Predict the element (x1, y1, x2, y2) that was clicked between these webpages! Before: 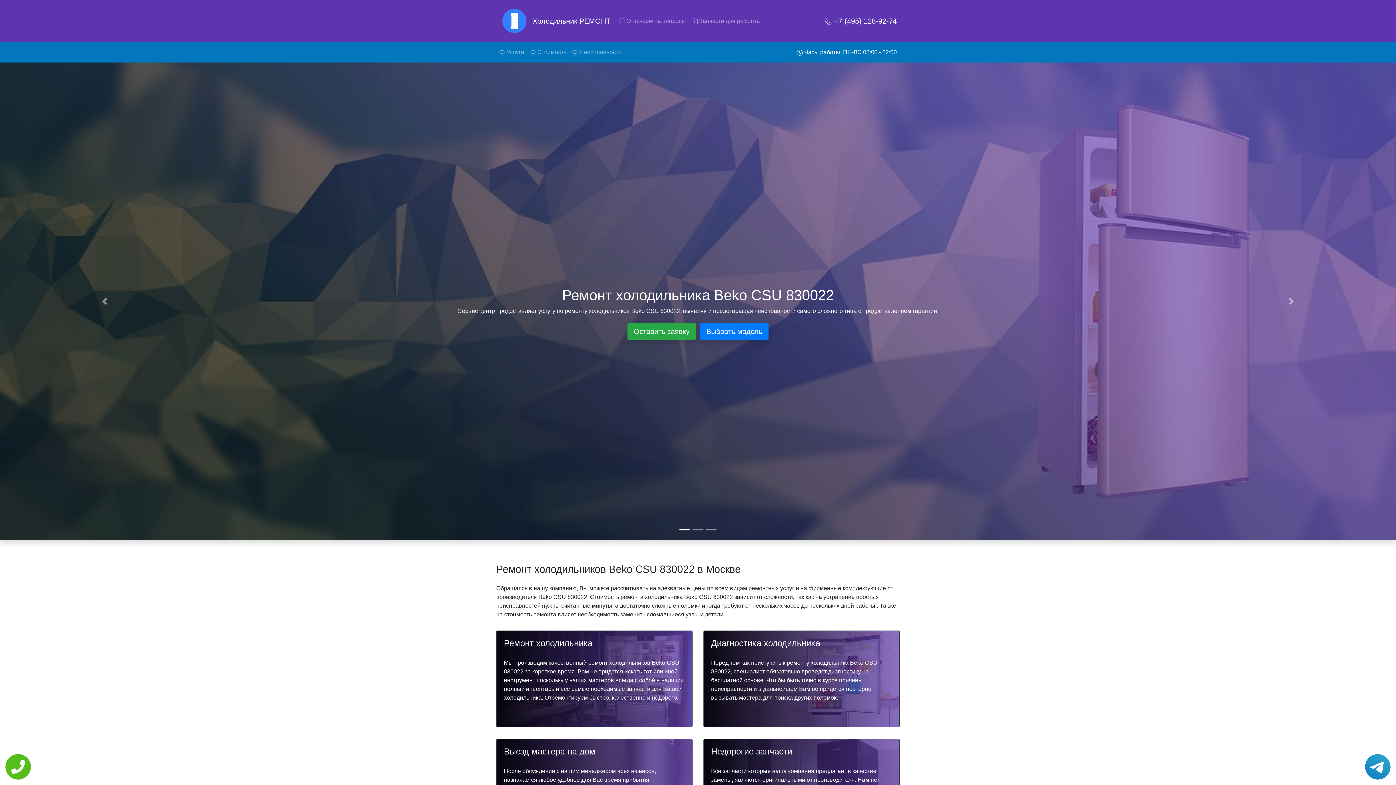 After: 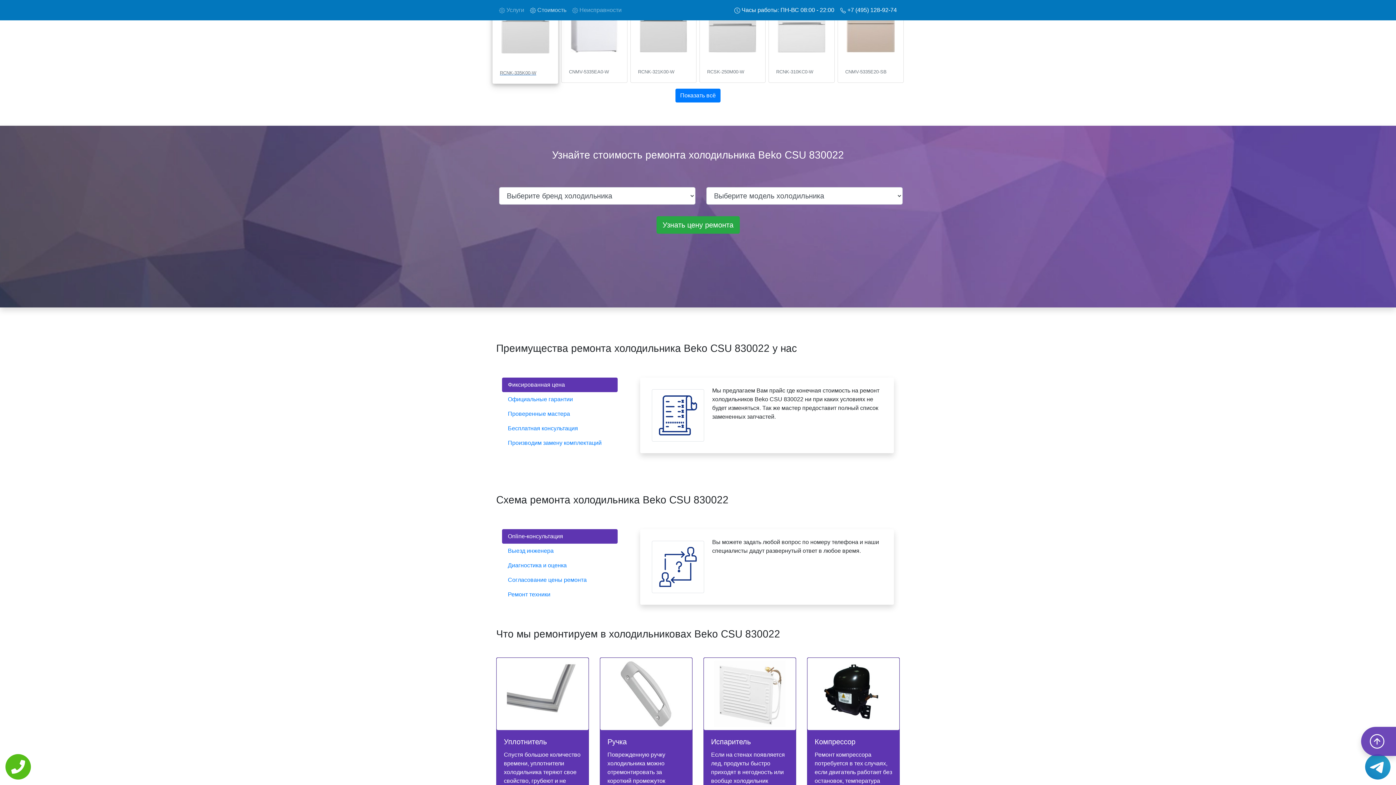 Action: label:  Стоимость bbox: (527, 45, 569, 59)